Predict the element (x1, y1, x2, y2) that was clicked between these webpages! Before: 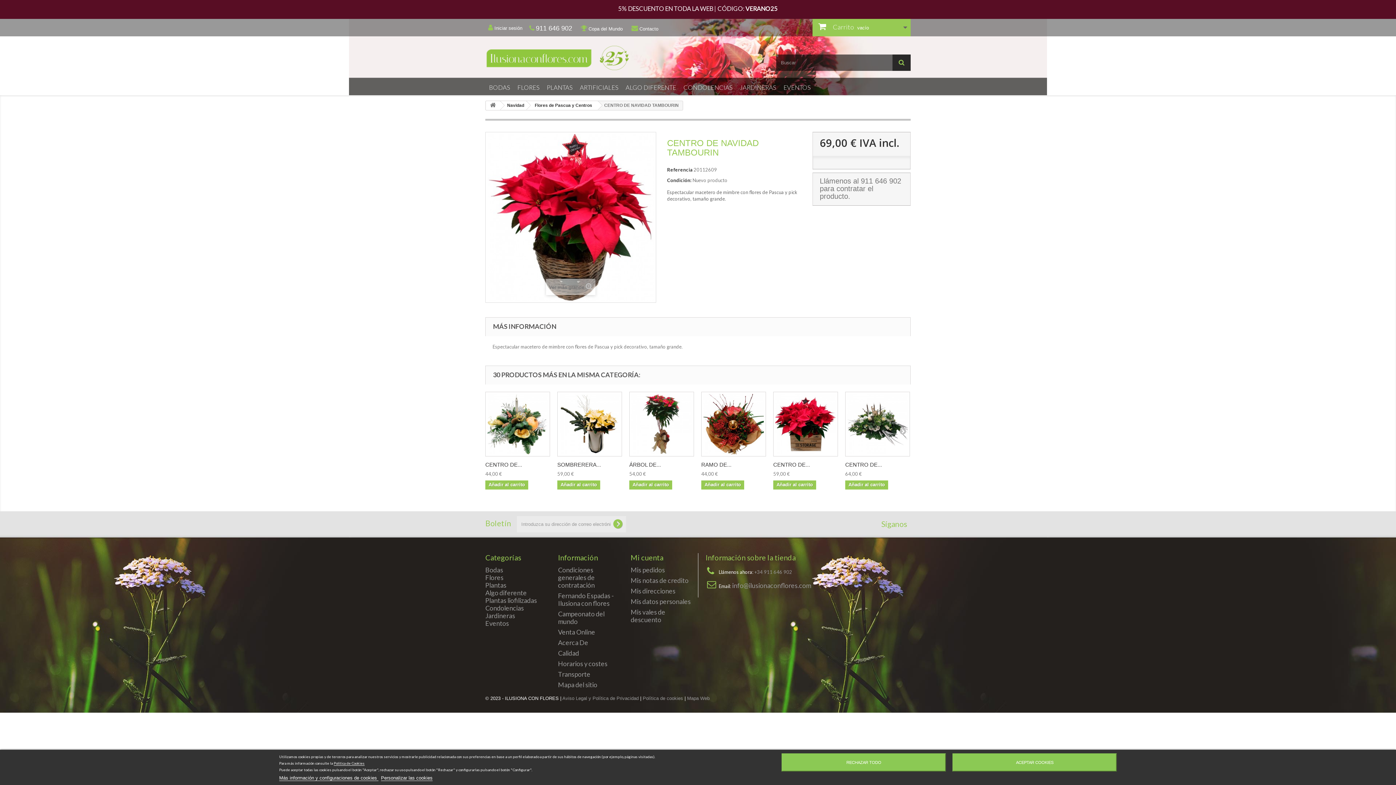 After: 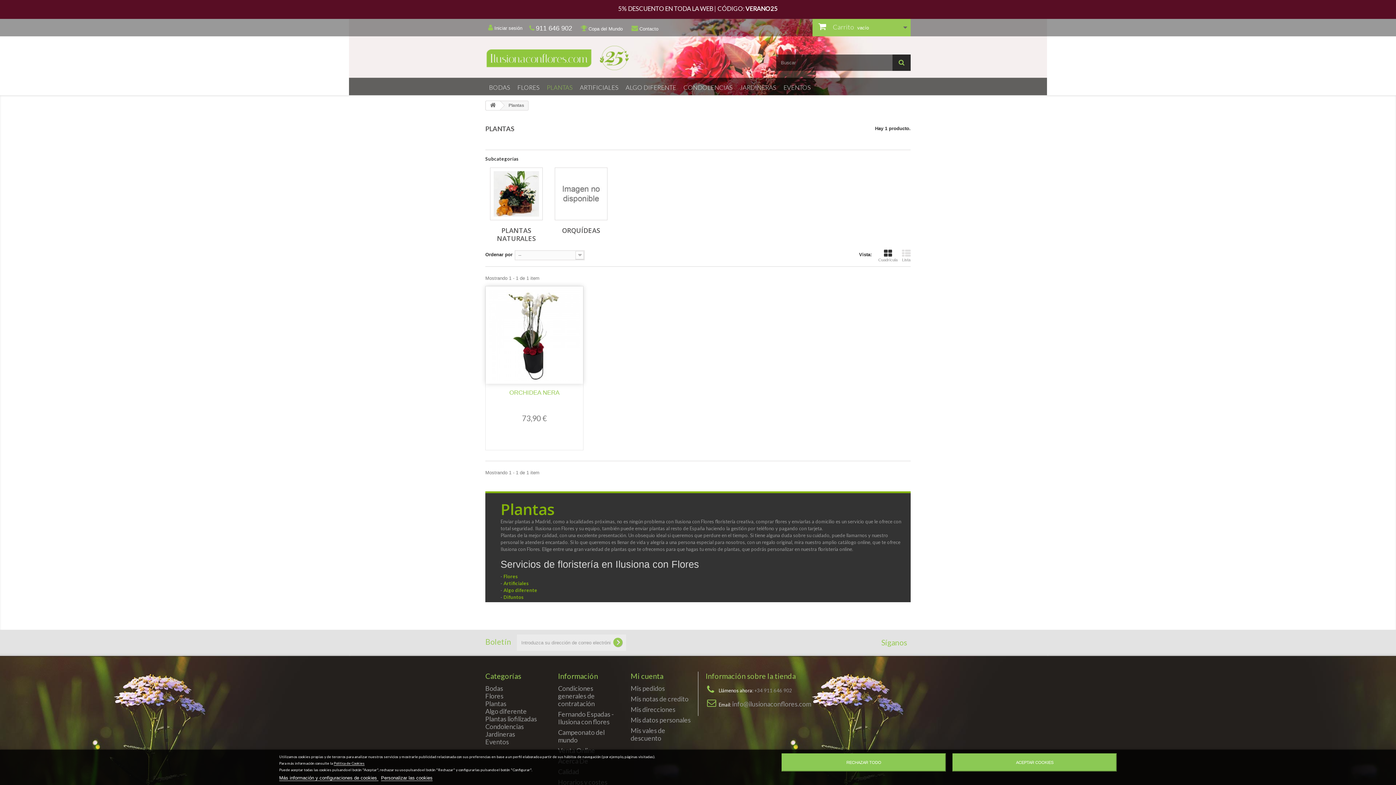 Action: bbox: (485, 581, 506, 589) label: Plantas